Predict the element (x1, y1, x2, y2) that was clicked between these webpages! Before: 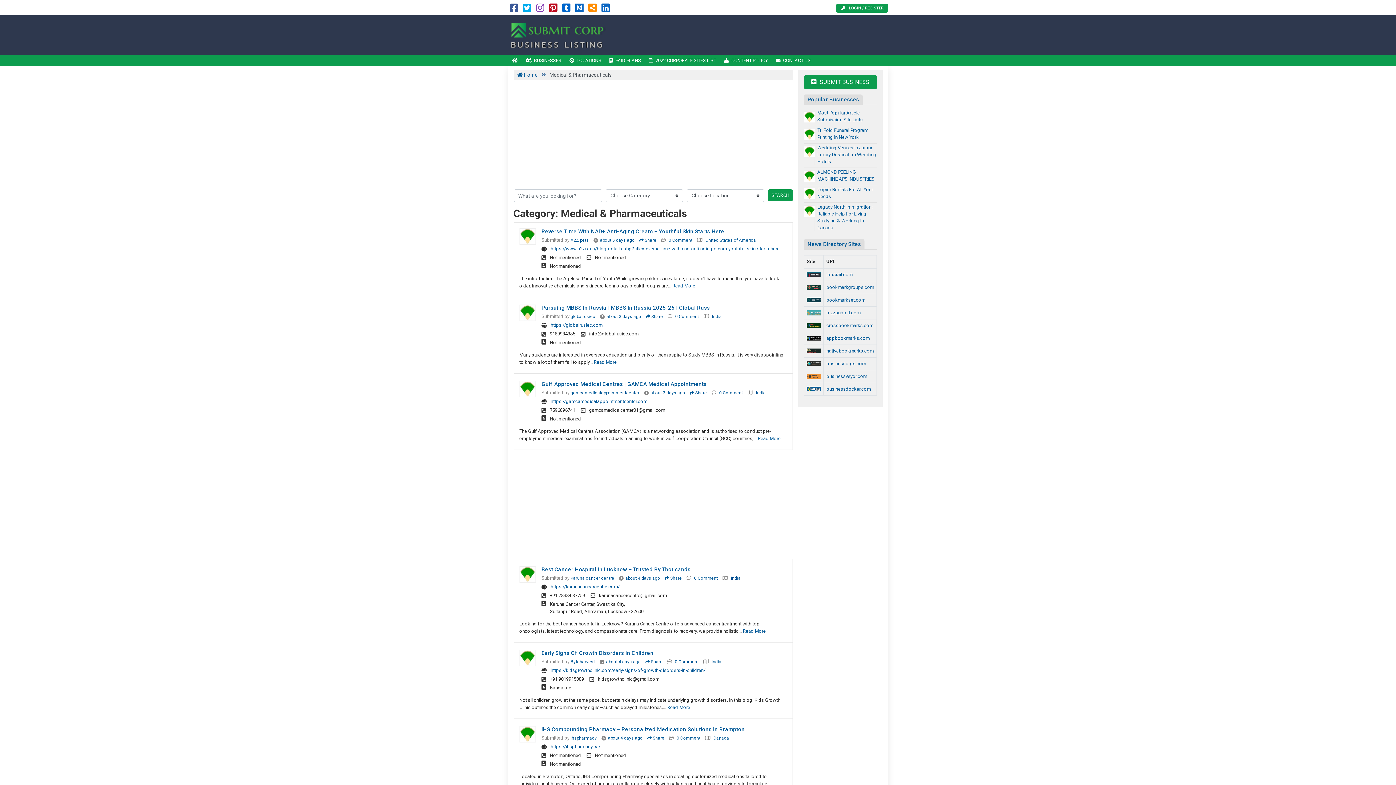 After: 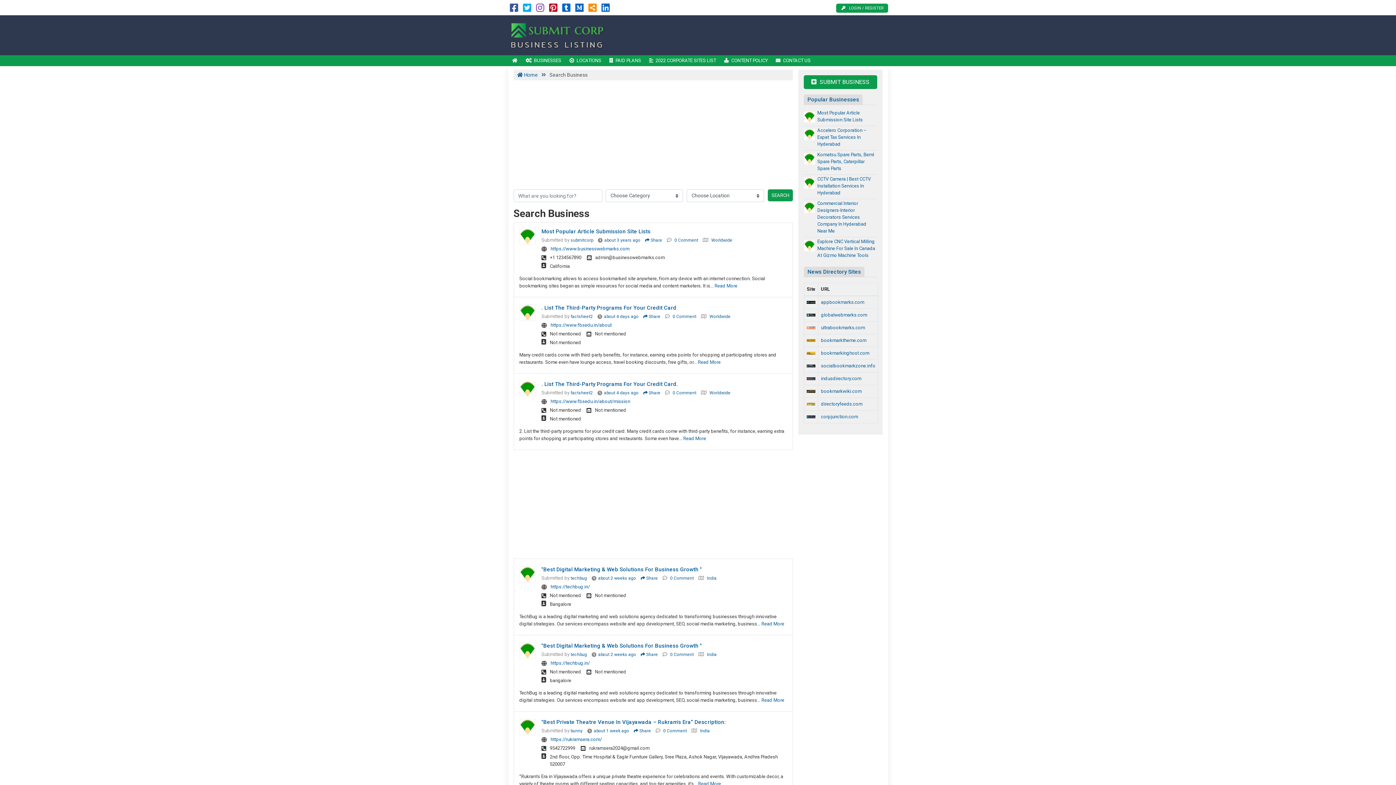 Action: label: SEARCH bbox: (768, 189, 793, 201)